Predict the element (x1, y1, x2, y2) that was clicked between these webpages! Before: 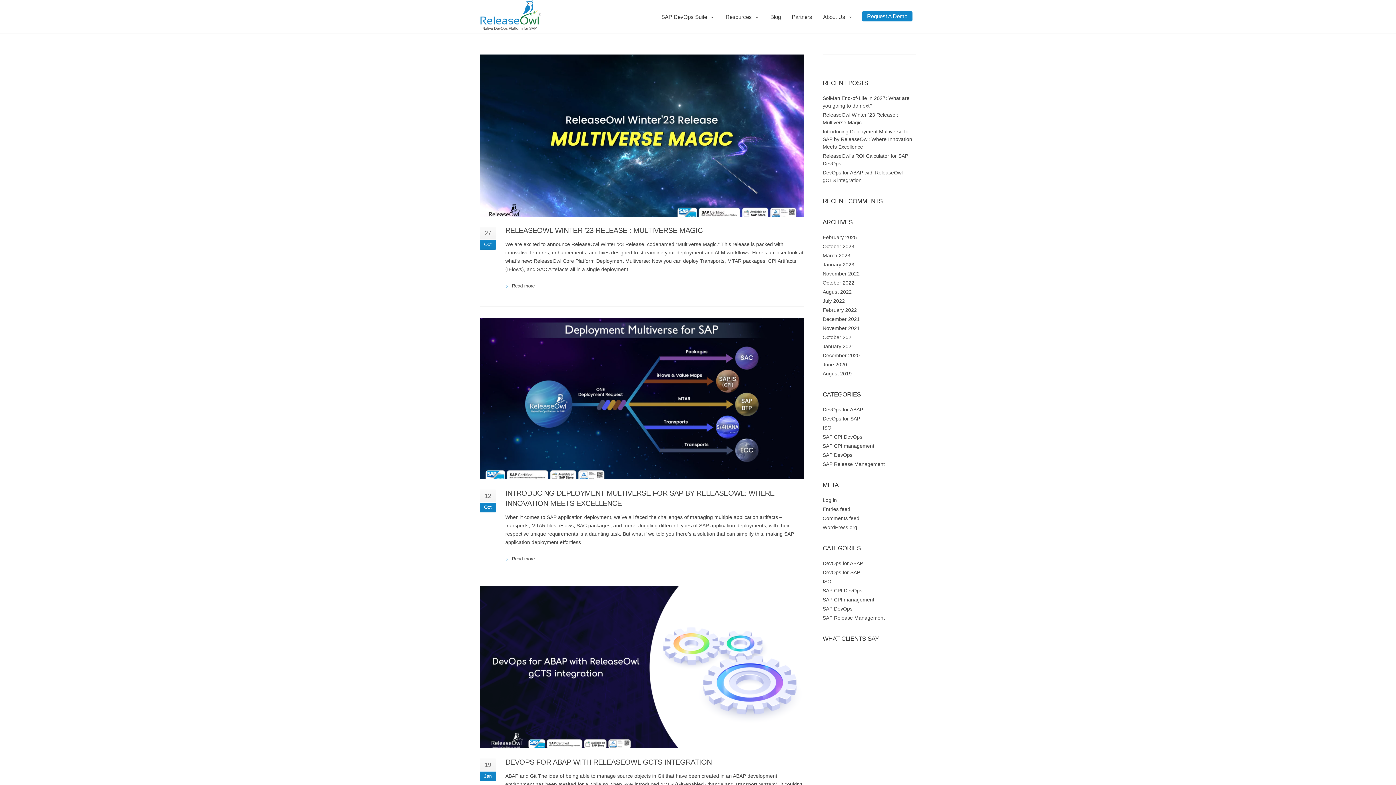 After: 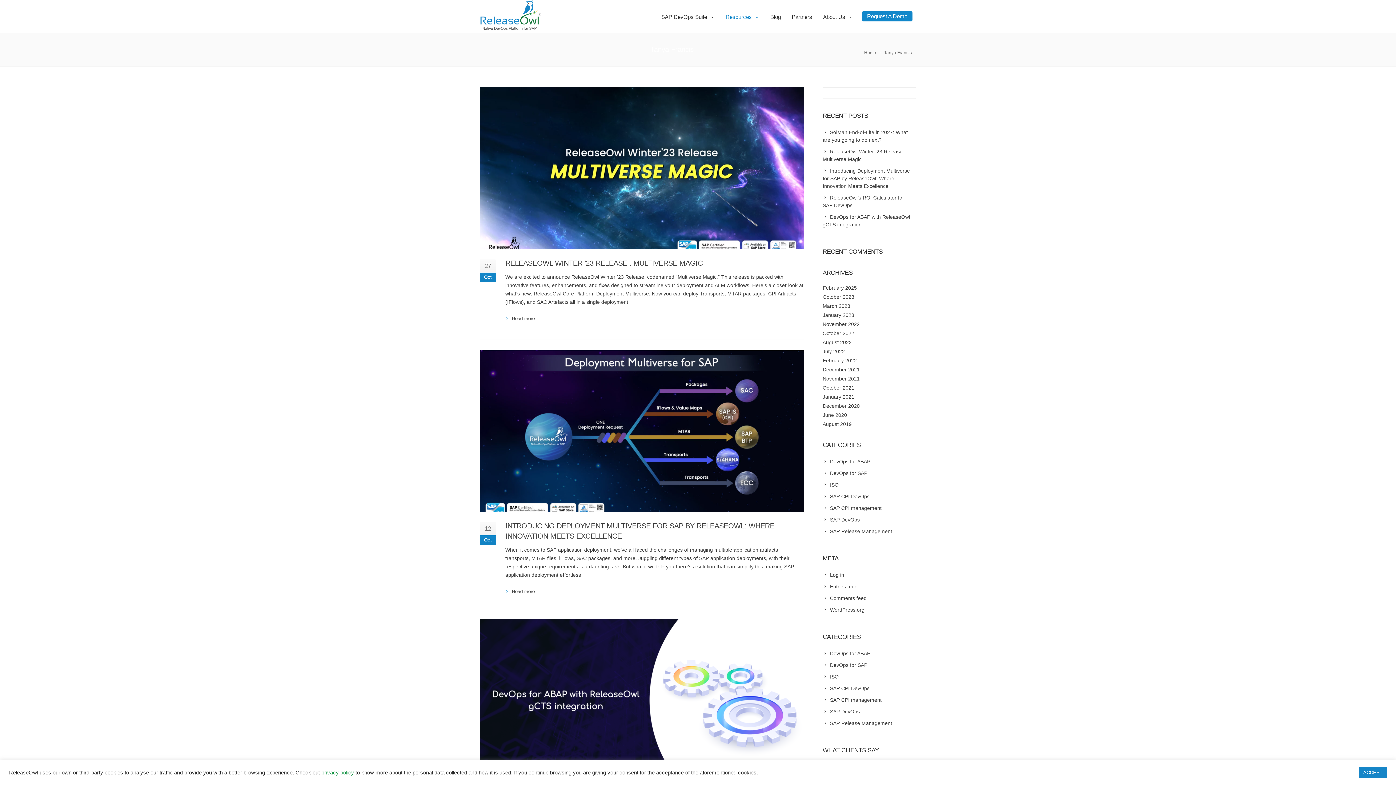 Action: label: Resources bbox: (720, 0, 765, 32)